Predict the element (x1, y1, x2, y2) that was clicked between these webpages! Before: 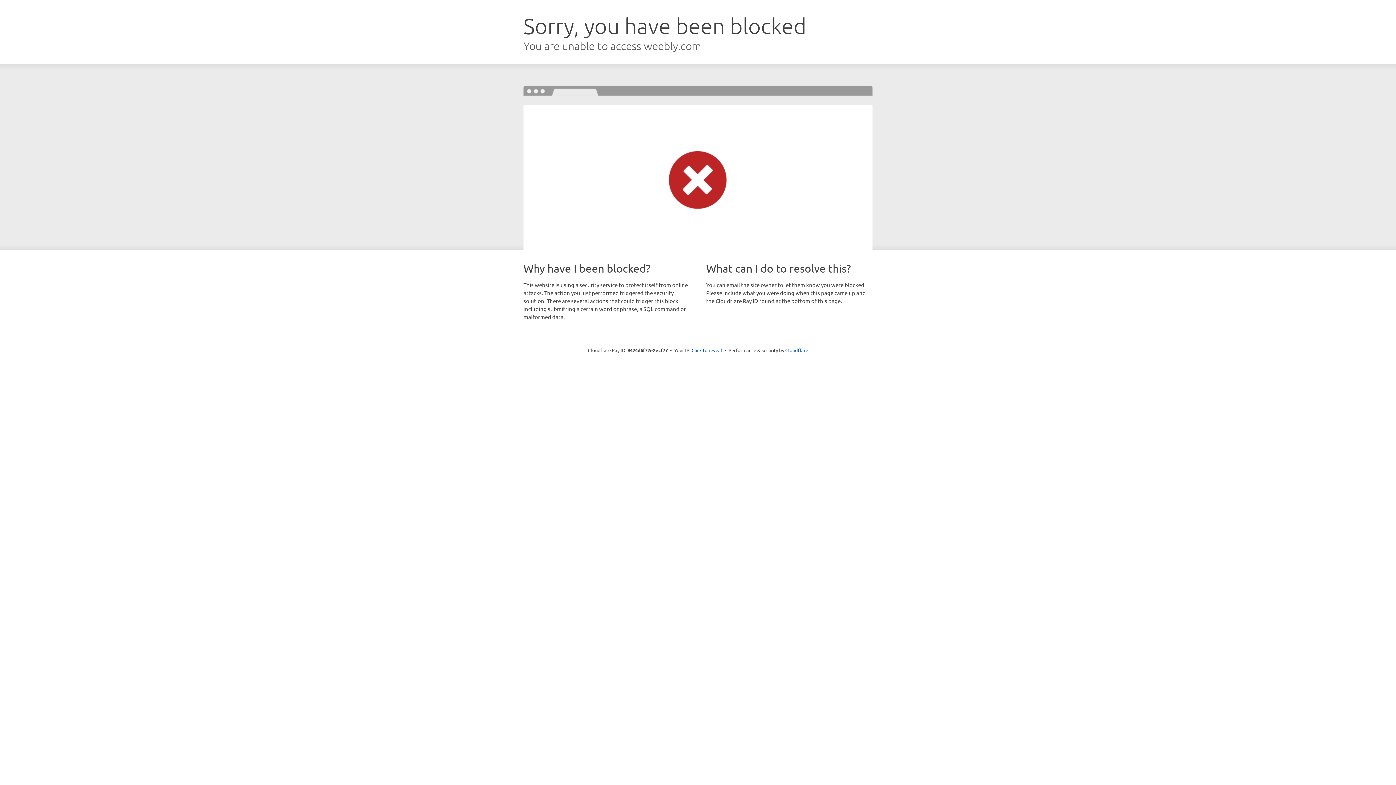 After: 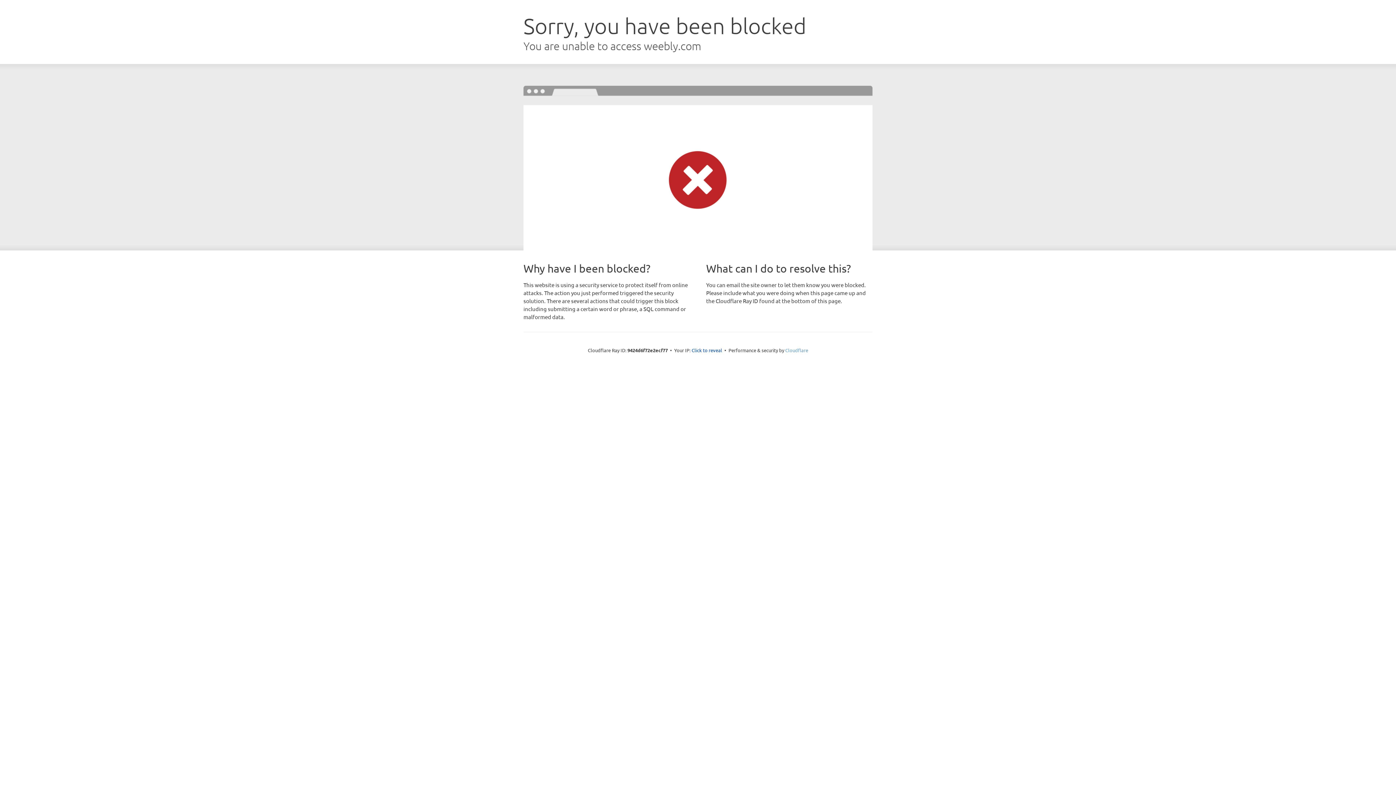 Action: label: Cloudflare bbox: (785, 347, 808, 353)